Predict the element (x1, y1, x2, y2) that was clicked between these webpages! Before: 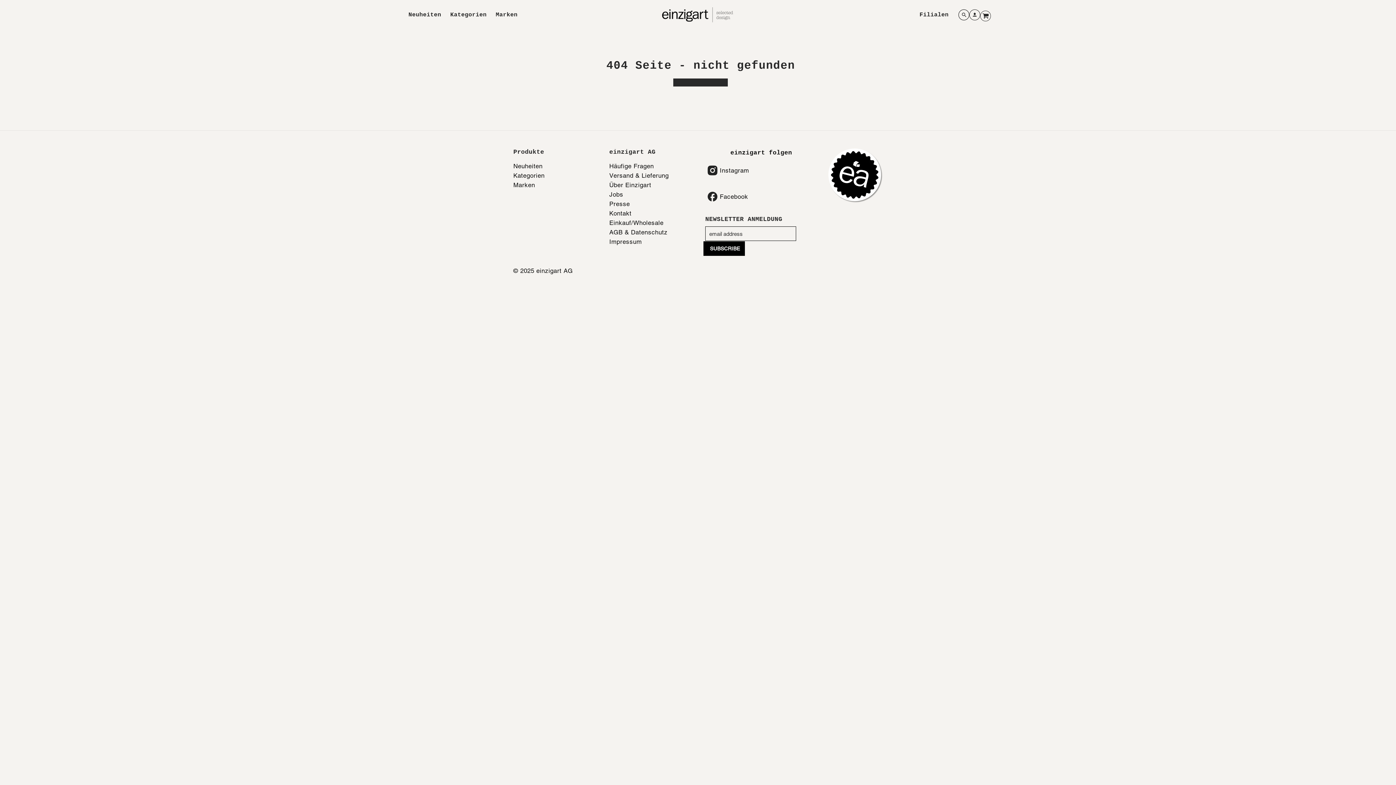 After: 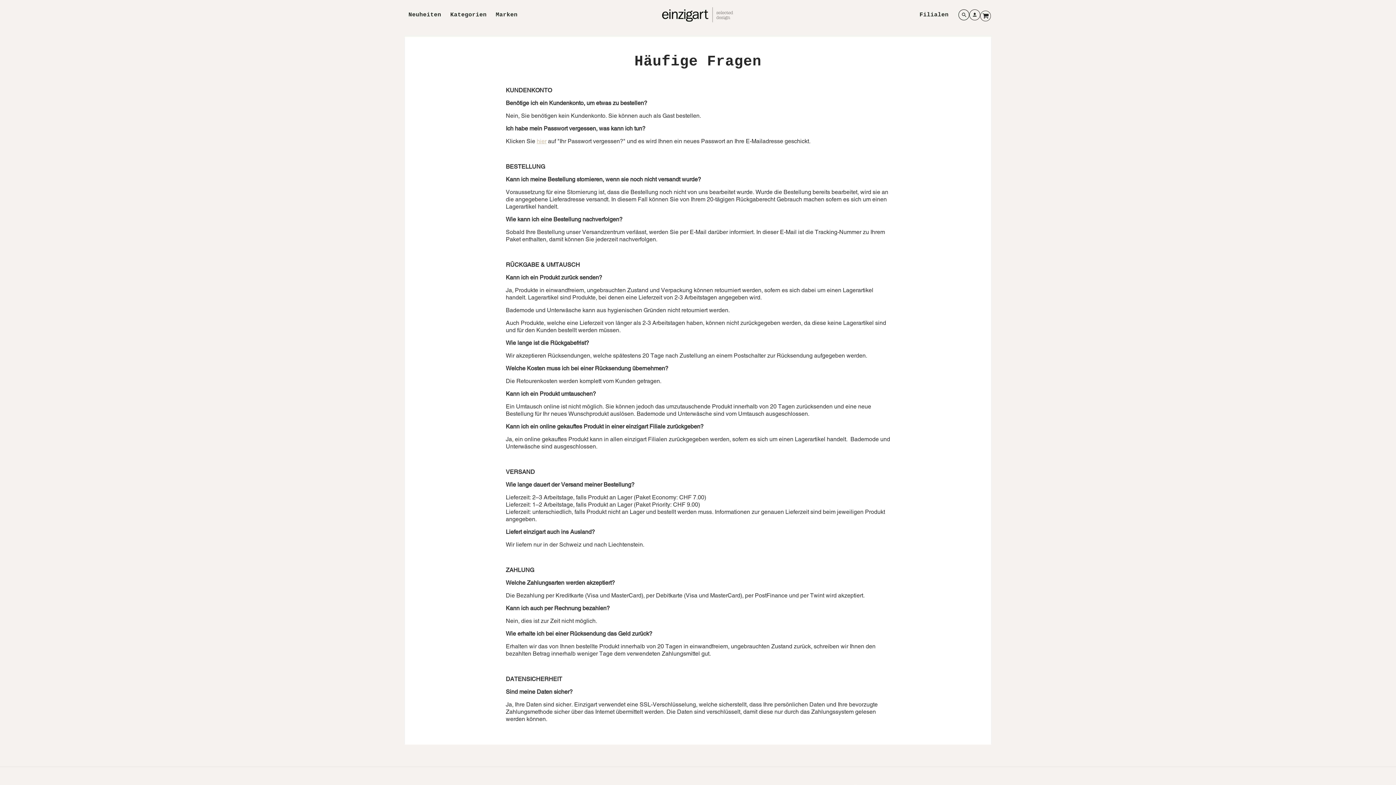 Action: label: Häufige Fragen bbox: (609, 162, 701, 170)